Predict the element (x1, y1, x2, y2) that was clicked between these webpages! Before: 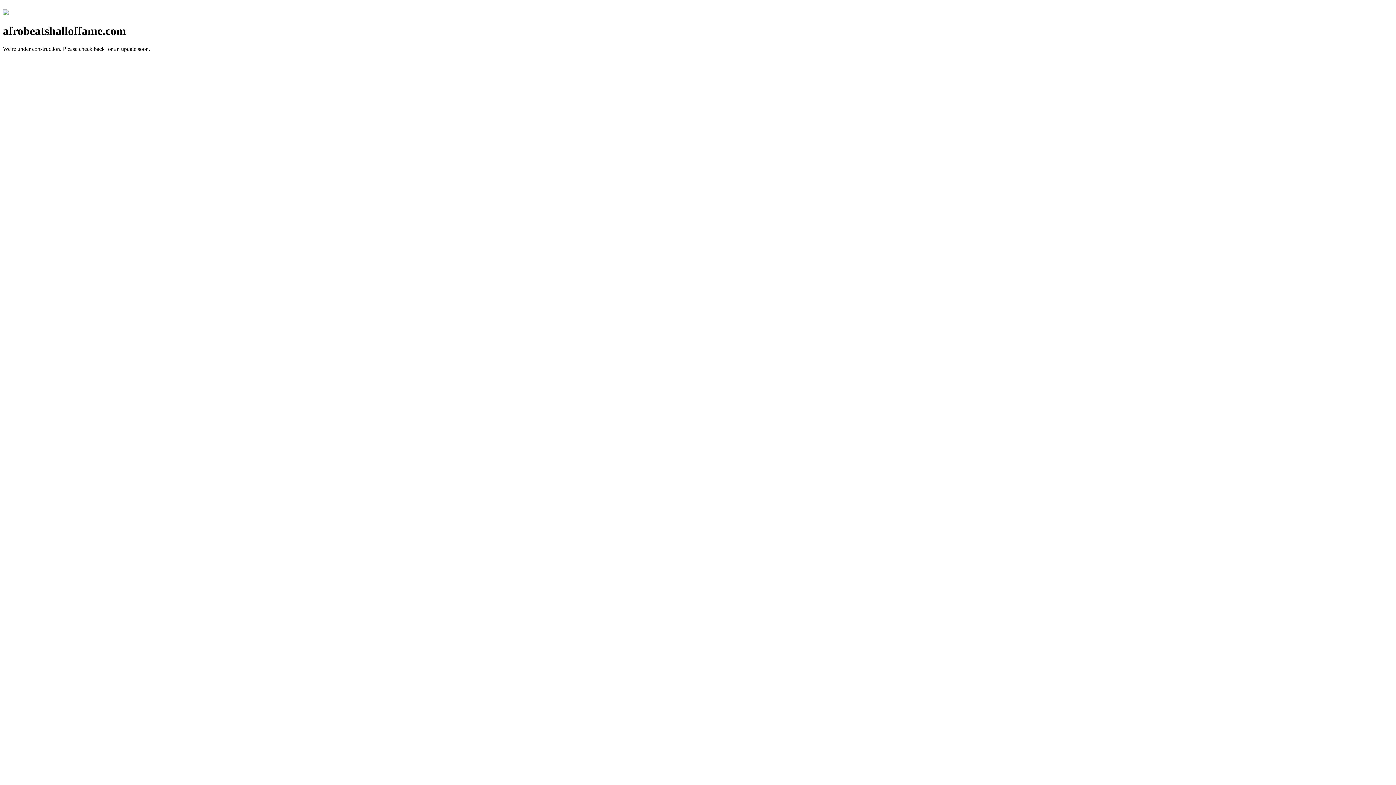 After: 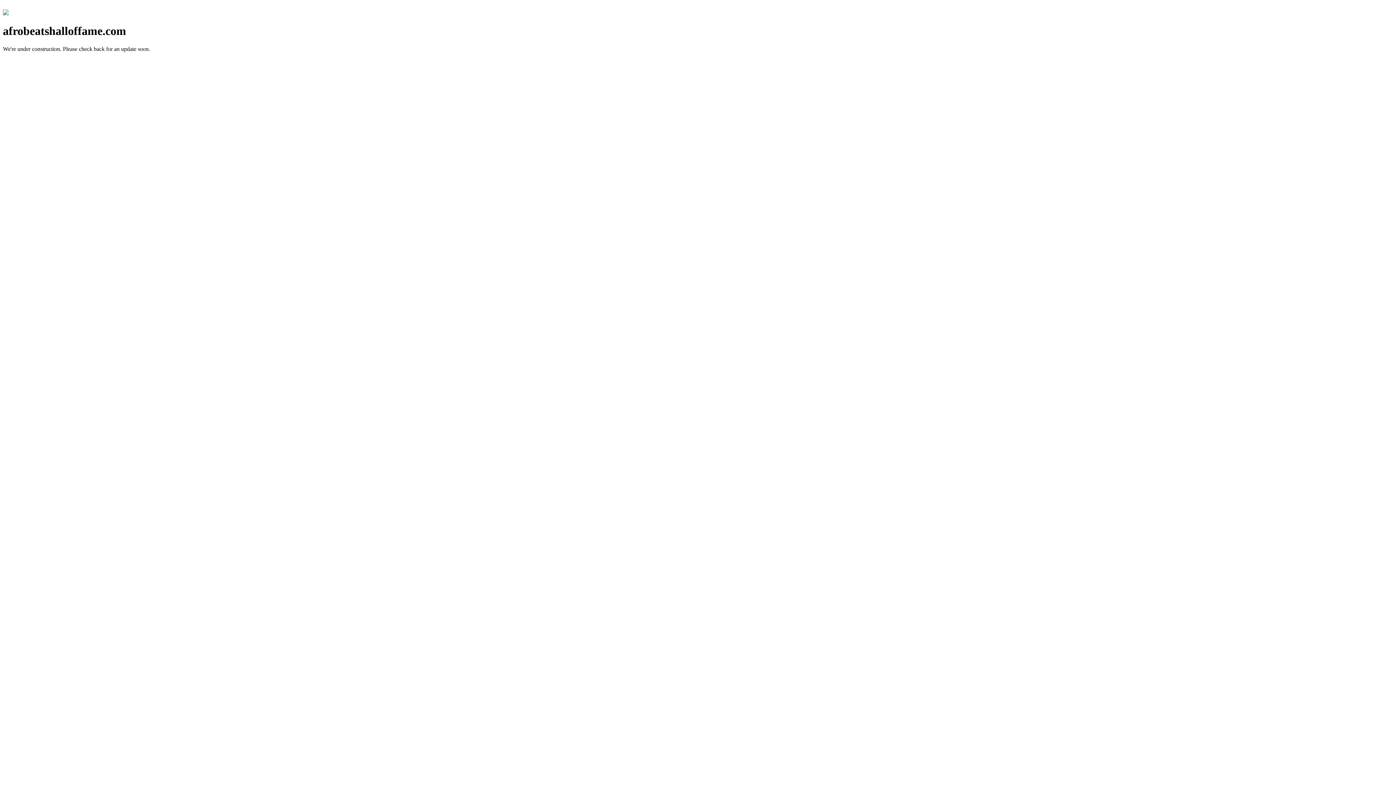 Action: bbox: (2, 10, 8, 16)